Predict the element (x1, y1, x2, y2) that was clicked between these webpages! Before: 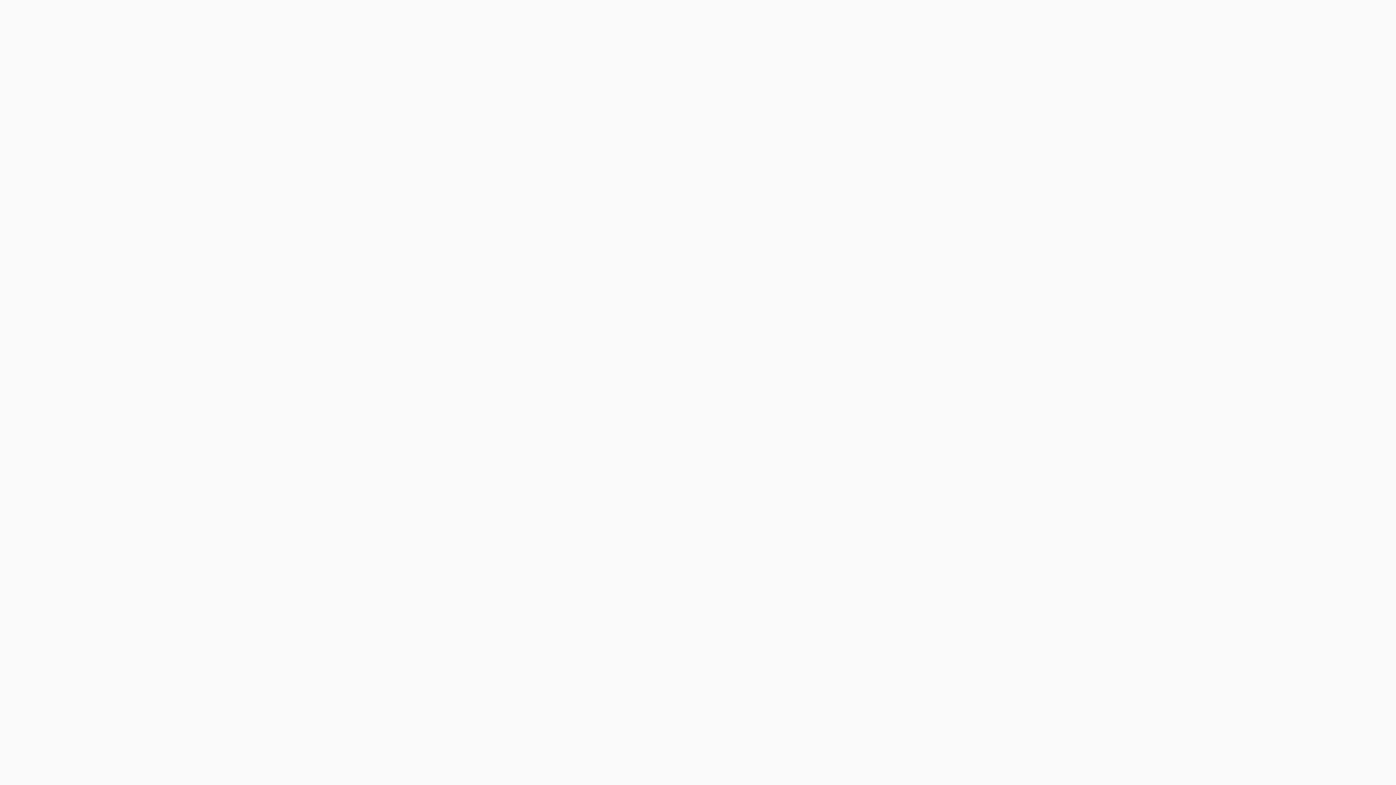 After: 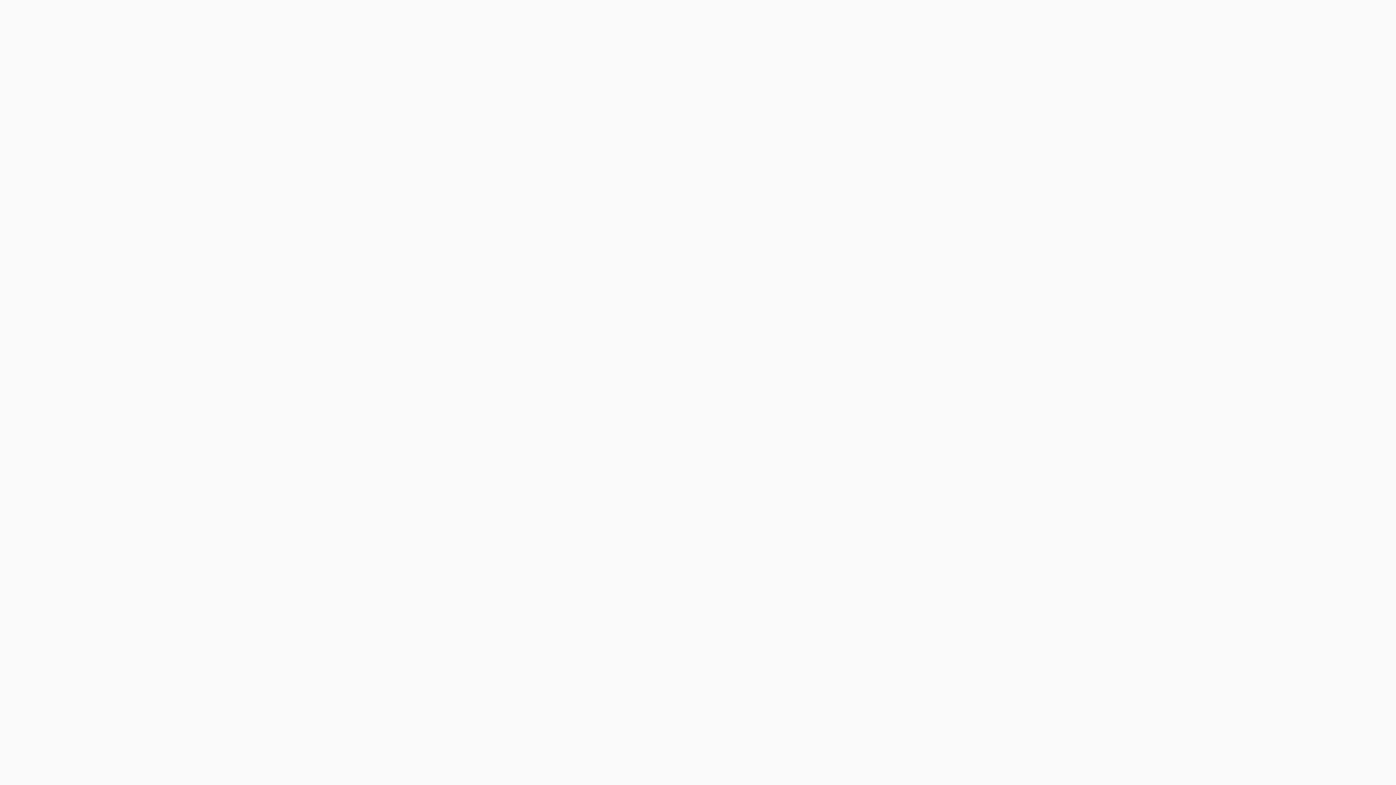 Action: bbox: (588, 457, 672, 472) label: Father Mark-Mary